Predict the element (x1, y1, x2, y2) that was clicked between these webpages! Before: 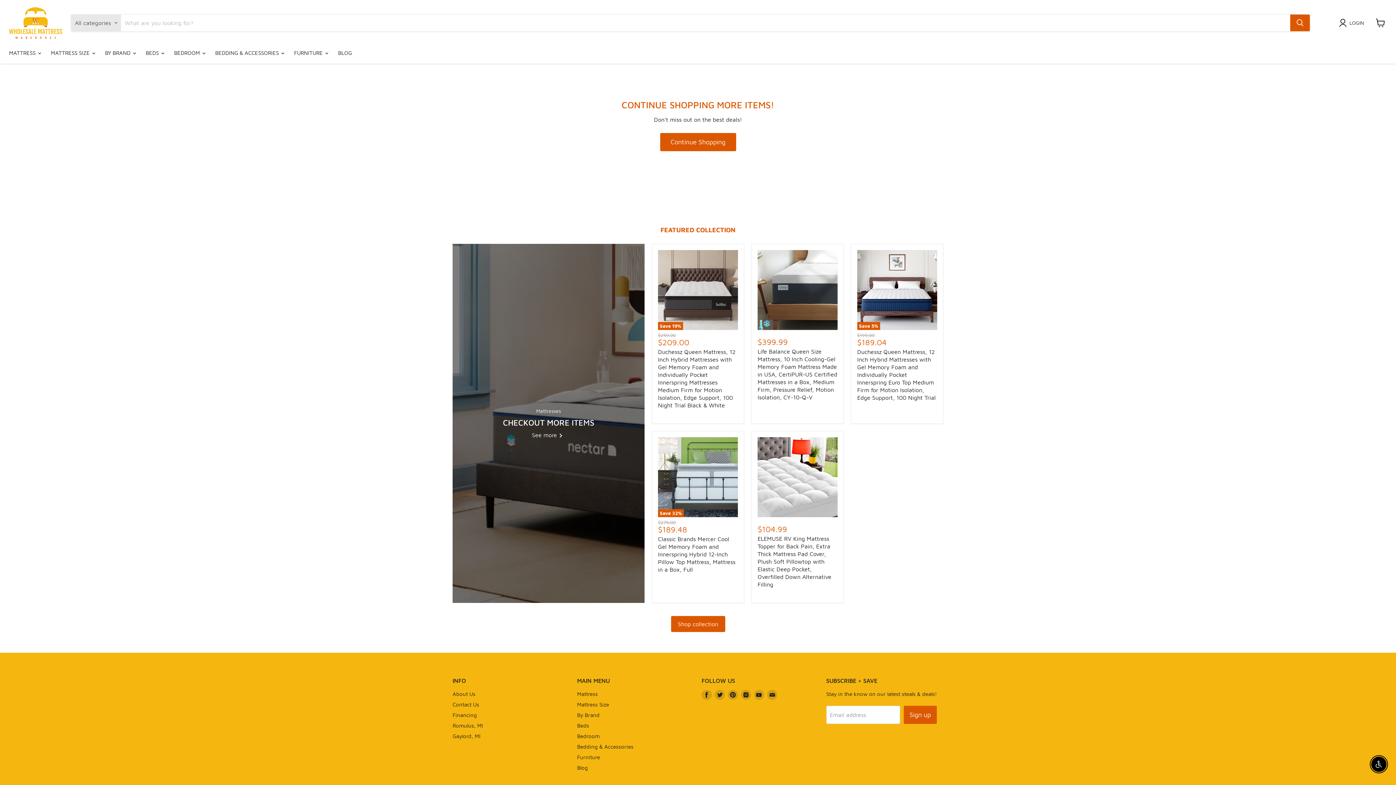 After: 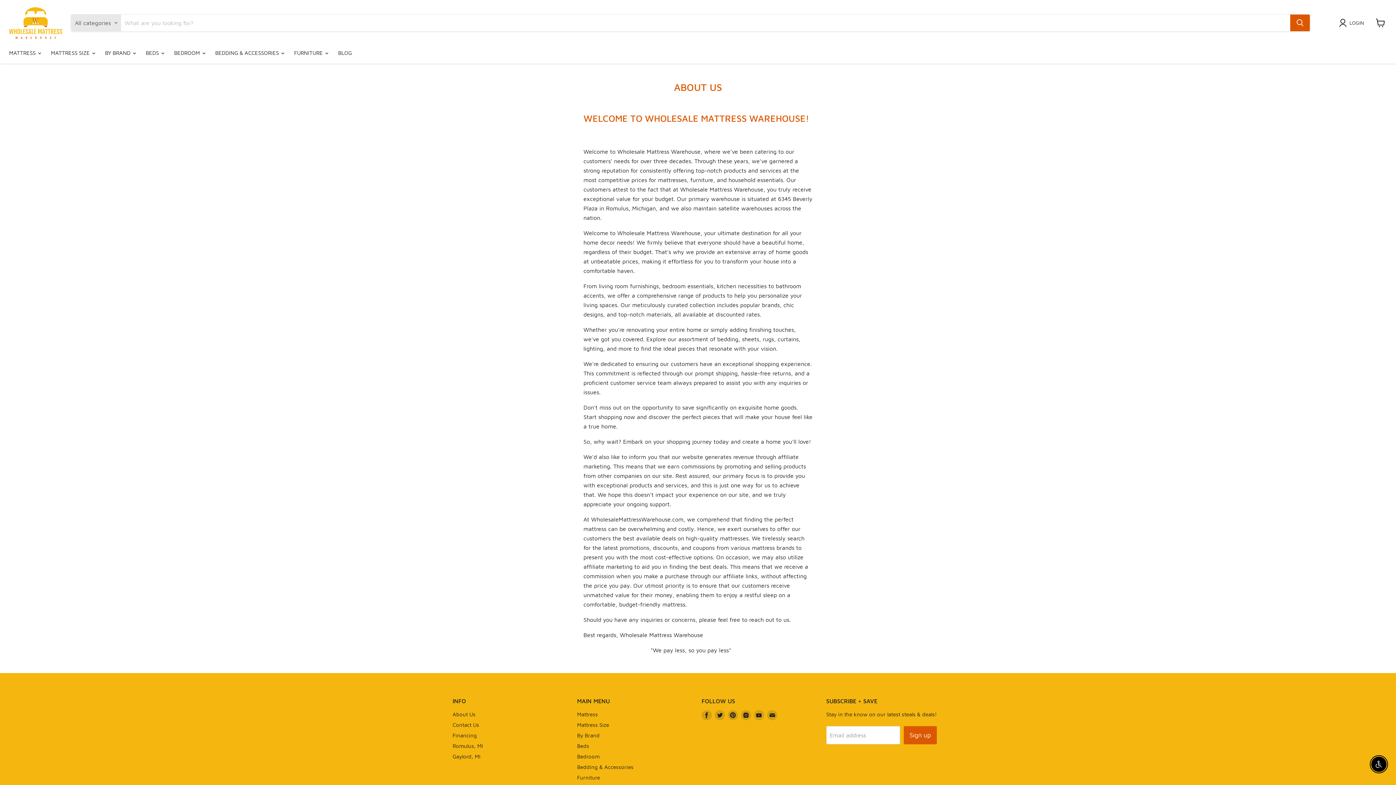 Action: bbox: (452, 691, 475, 697) label: About Us